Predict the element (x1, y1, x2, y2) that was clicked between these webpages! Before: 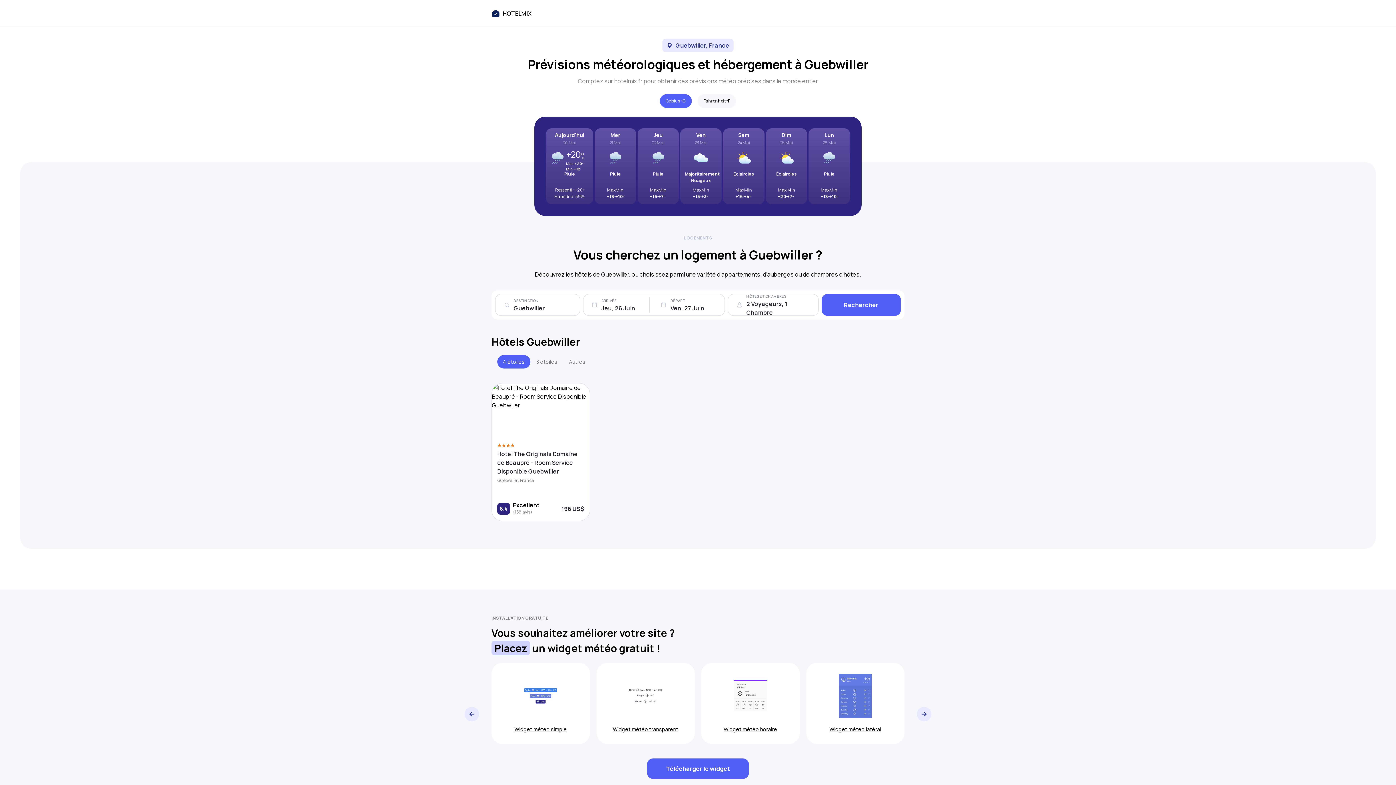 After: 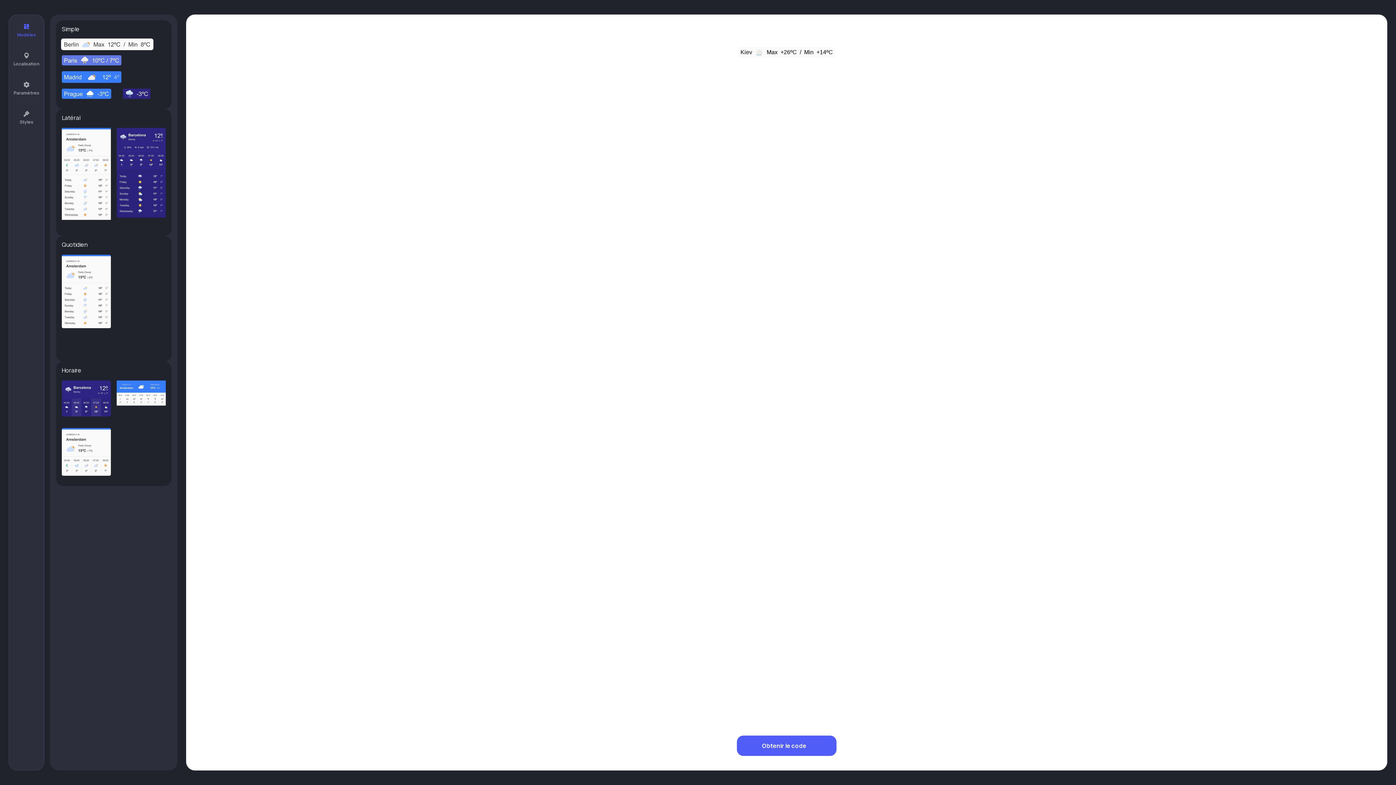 Action: label: Télécharger le widget bbox: (491, 758, 904, 779)